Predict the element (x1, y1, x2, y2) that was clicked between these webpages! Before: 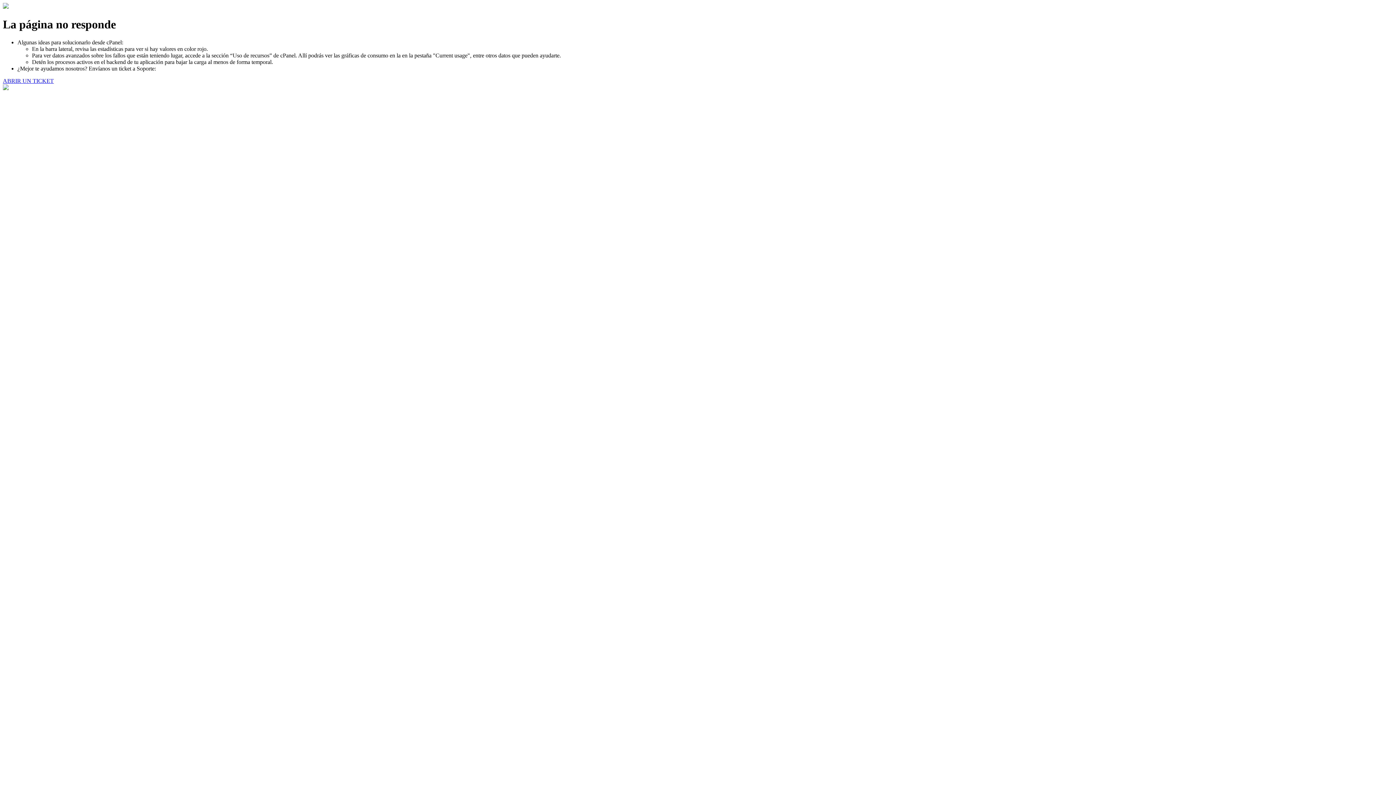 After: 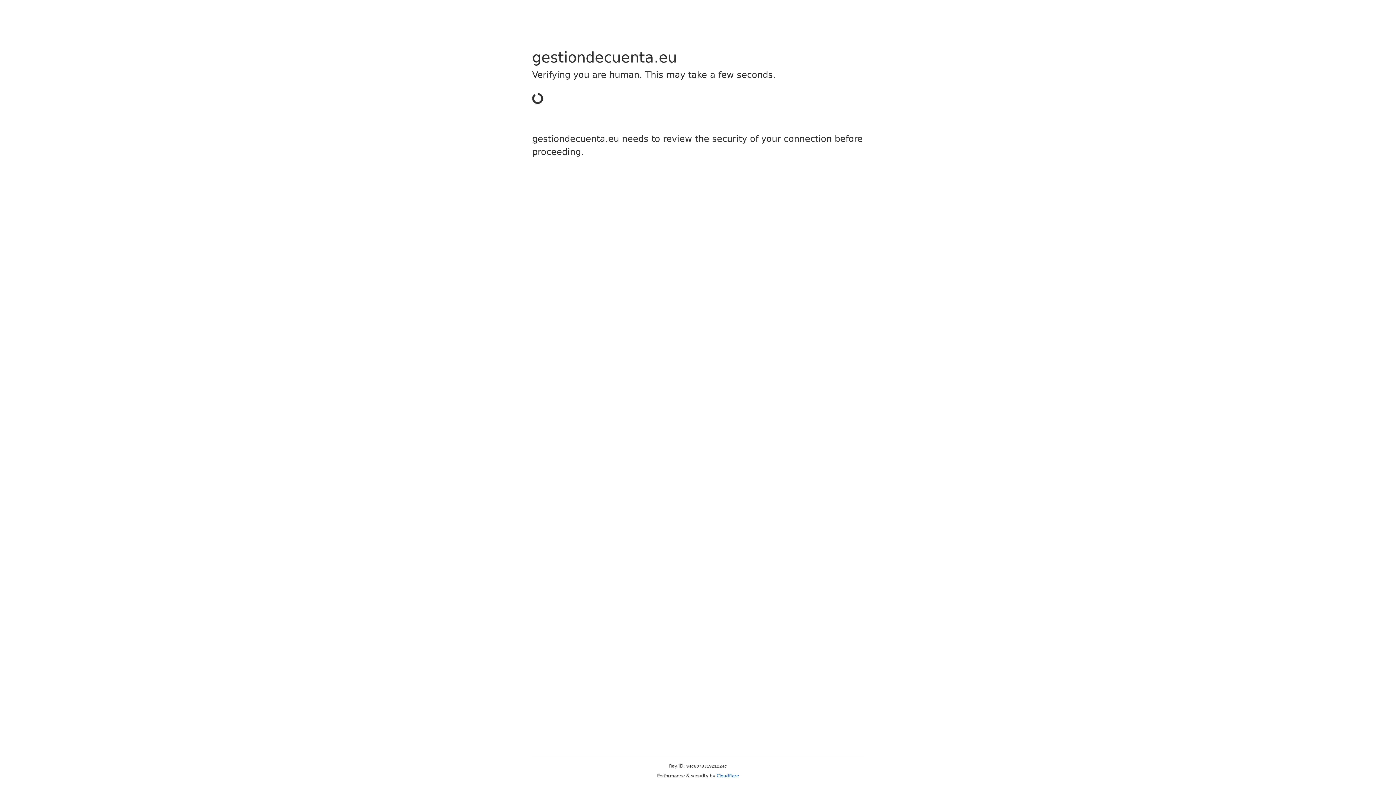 Action: label: ABRIR UN TICKET bbox: (2, 77, 53, 83)